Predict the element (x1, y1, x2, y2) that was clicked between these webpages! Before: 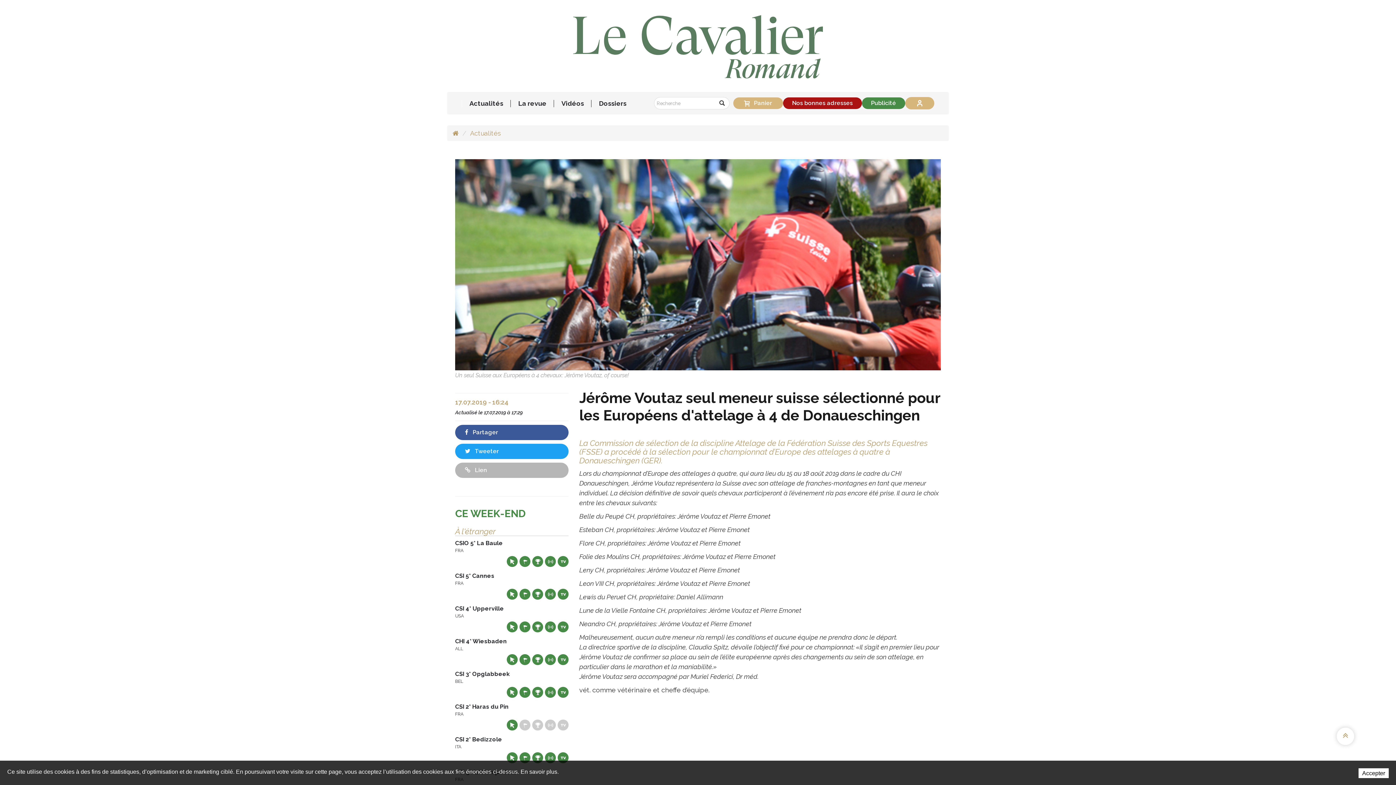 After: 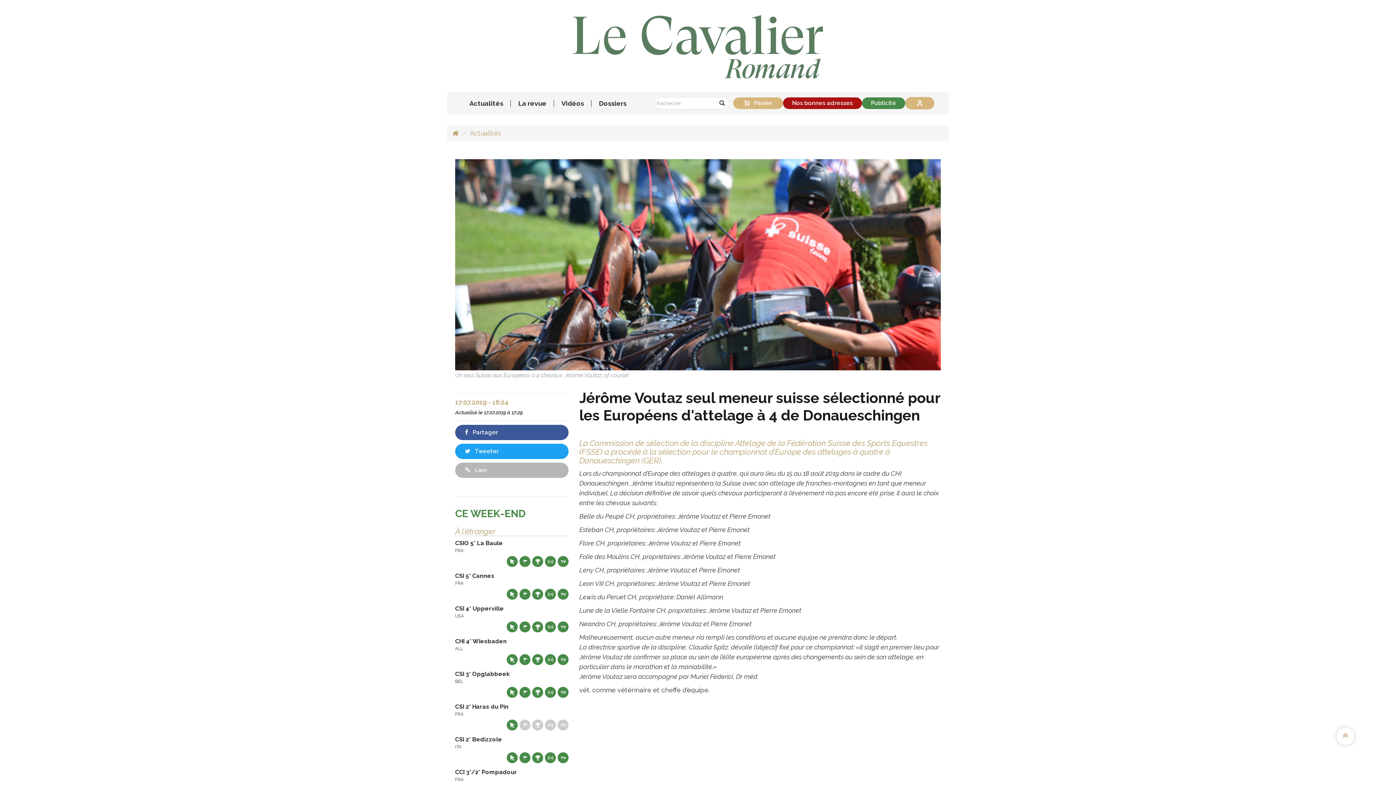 Action: bbox: (1358, 768, 1389, 778) label: Accepter